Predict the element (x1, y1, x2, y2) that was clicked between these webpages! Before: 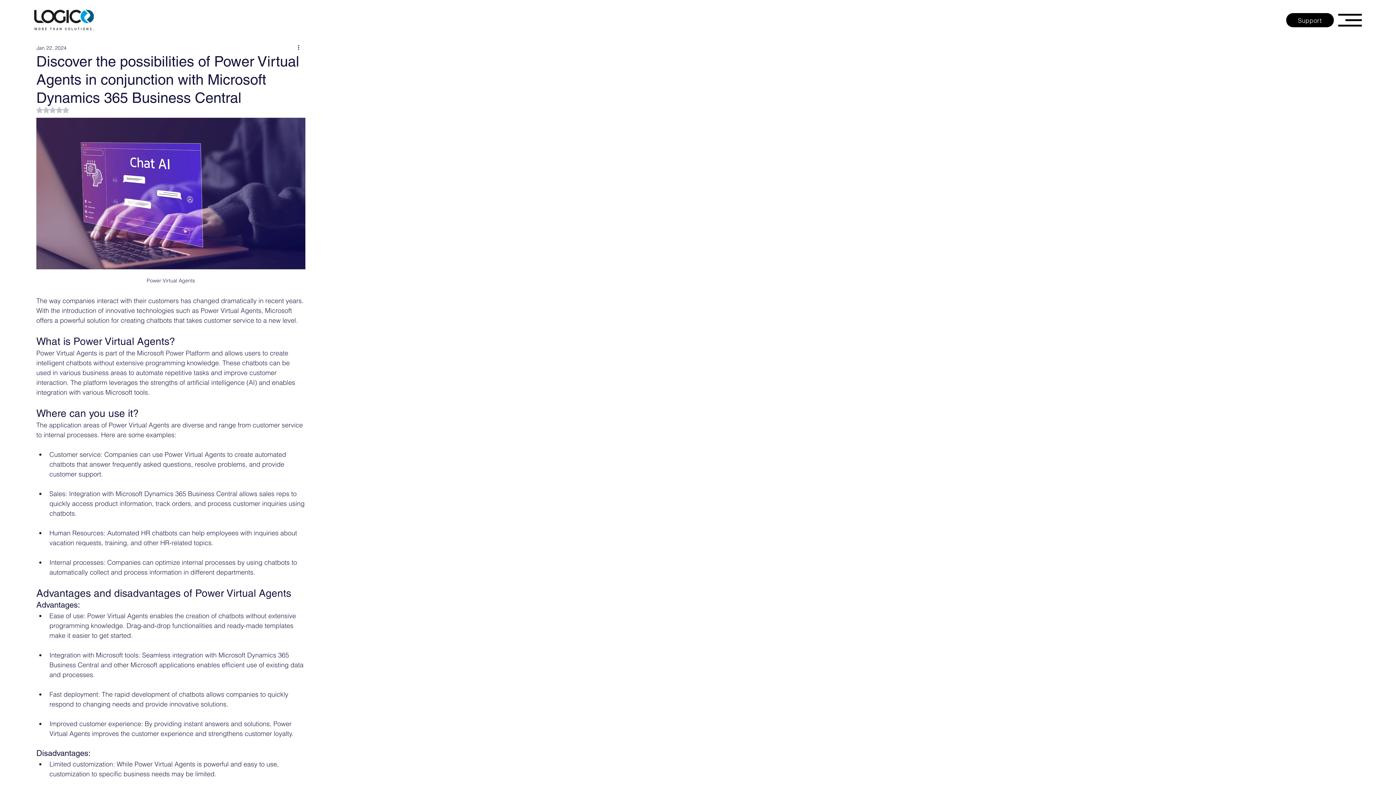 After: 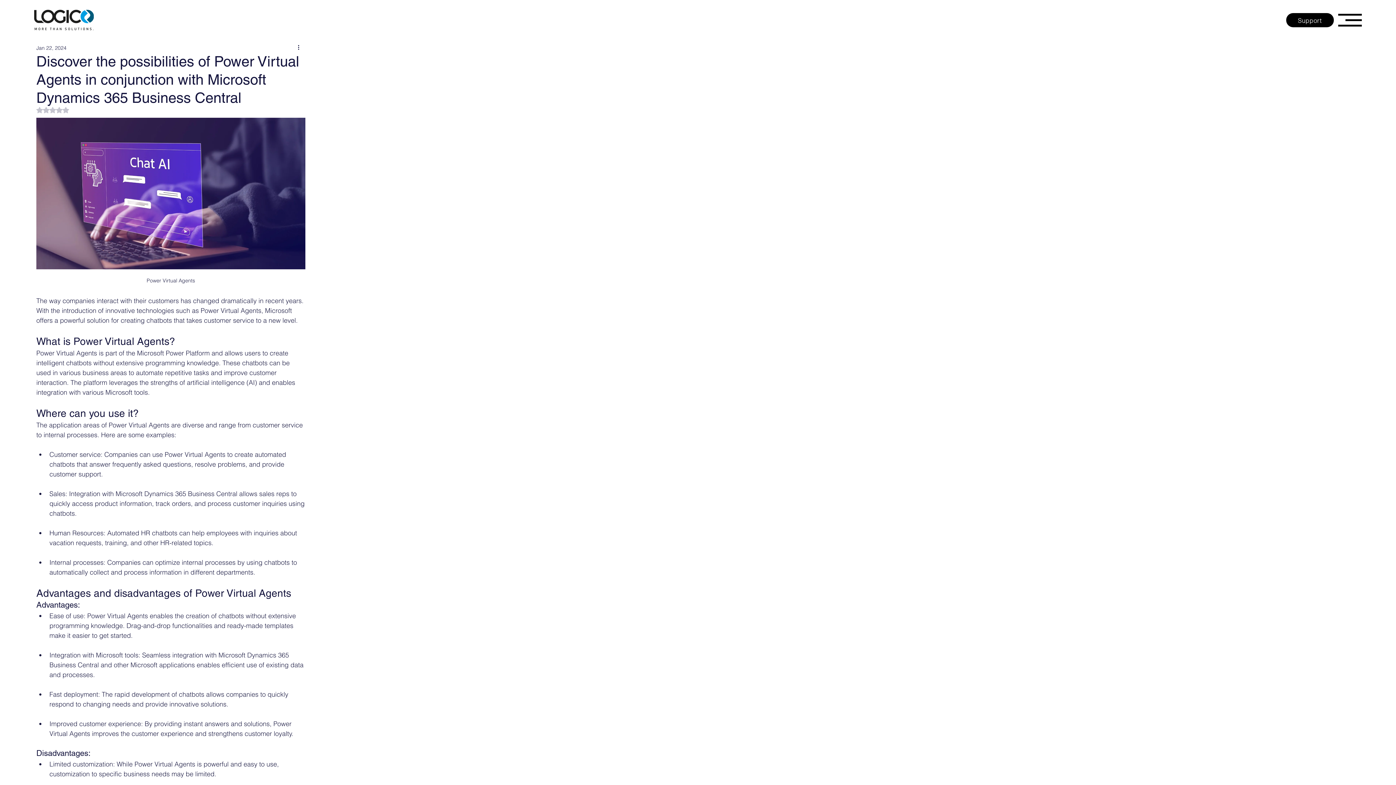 Action: label: Rated NaN out of 5 stars. bbox: (36, 106, 69, 113)